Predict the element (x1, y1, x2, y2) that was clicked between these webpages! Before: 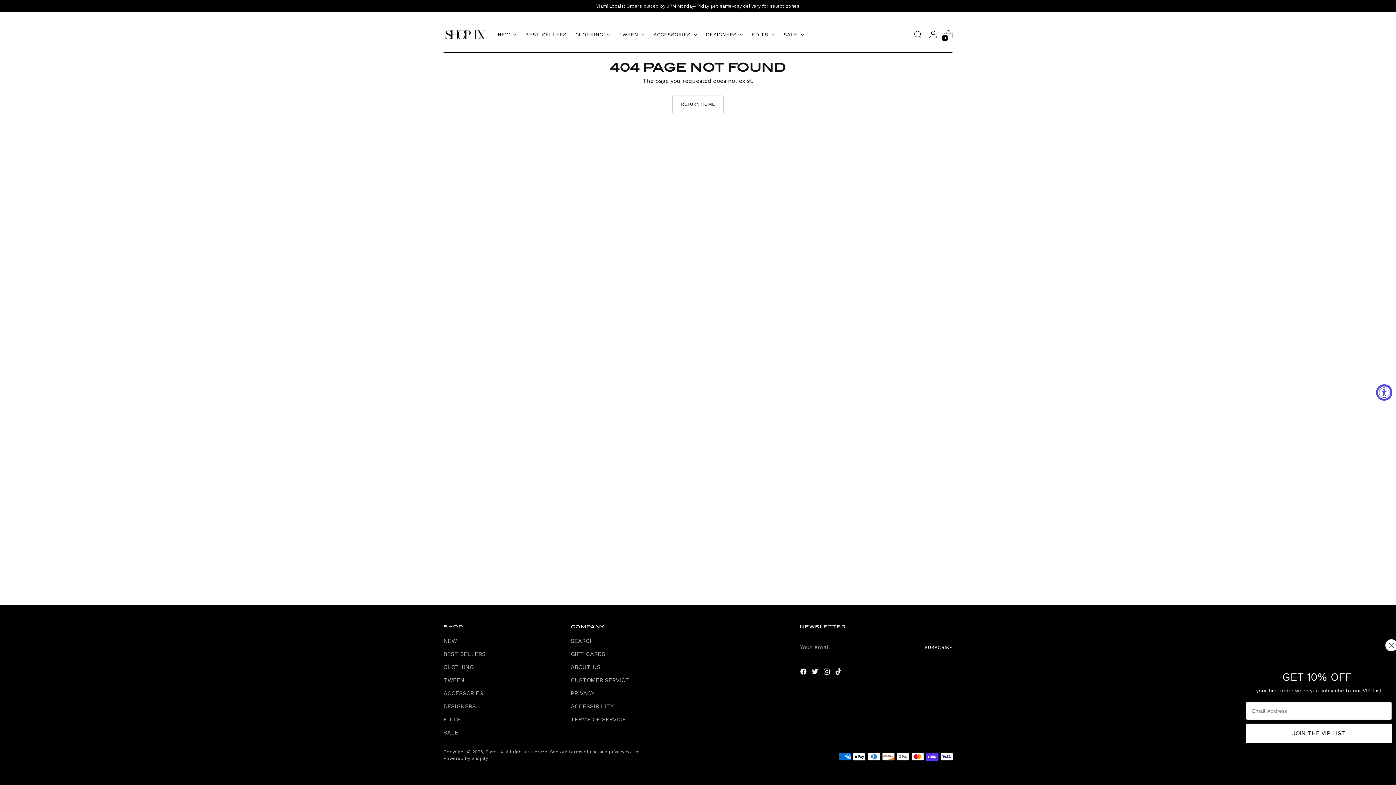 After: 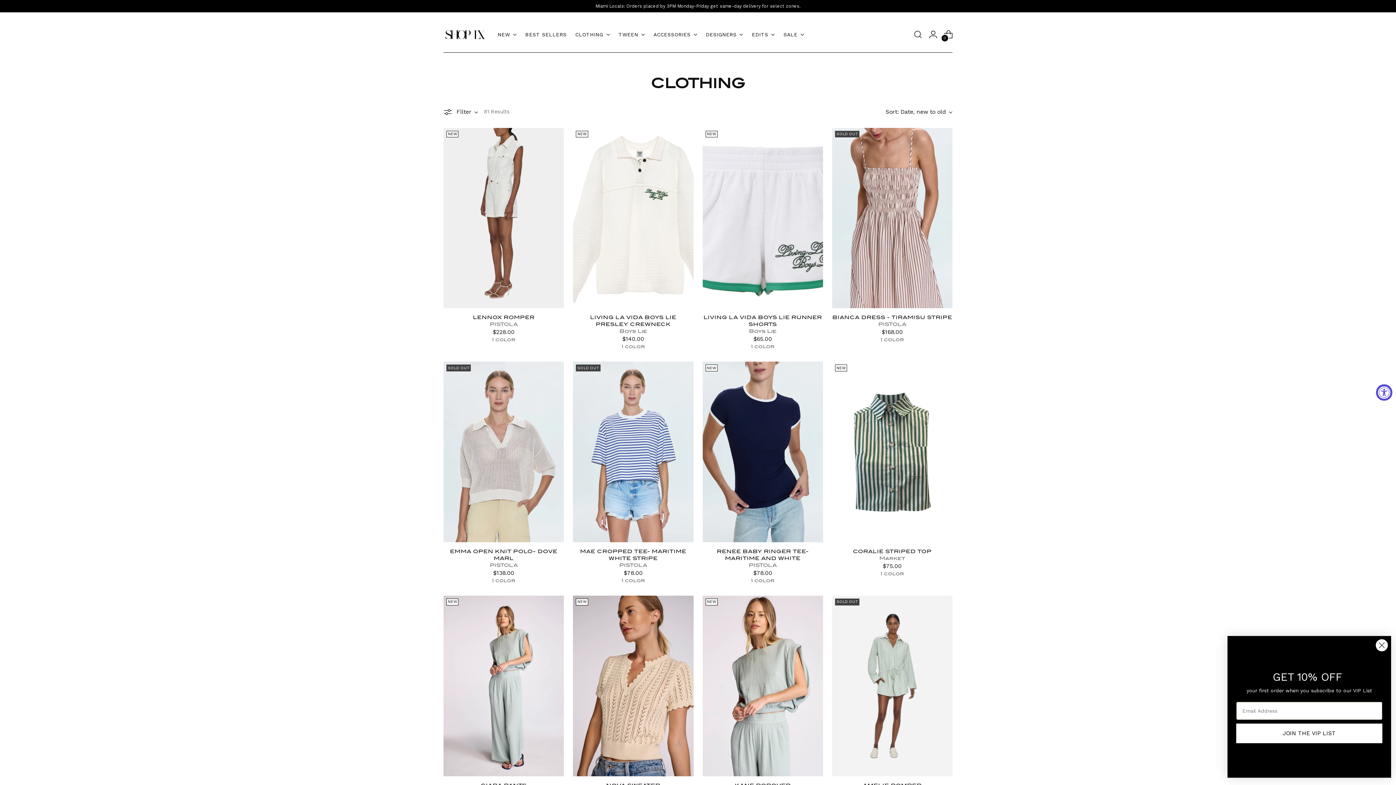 Action: bbox: (443, 664, 473, 670) label: CLOTHING